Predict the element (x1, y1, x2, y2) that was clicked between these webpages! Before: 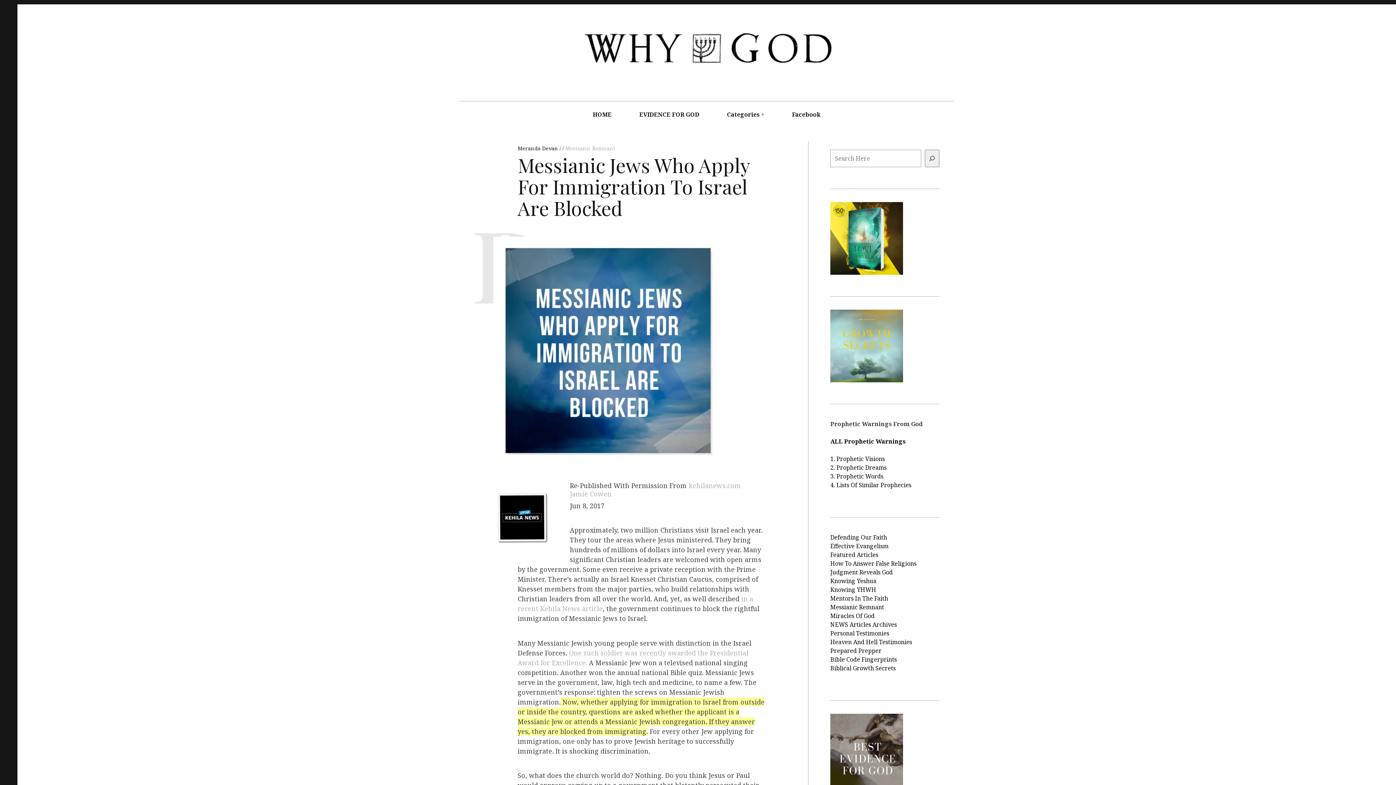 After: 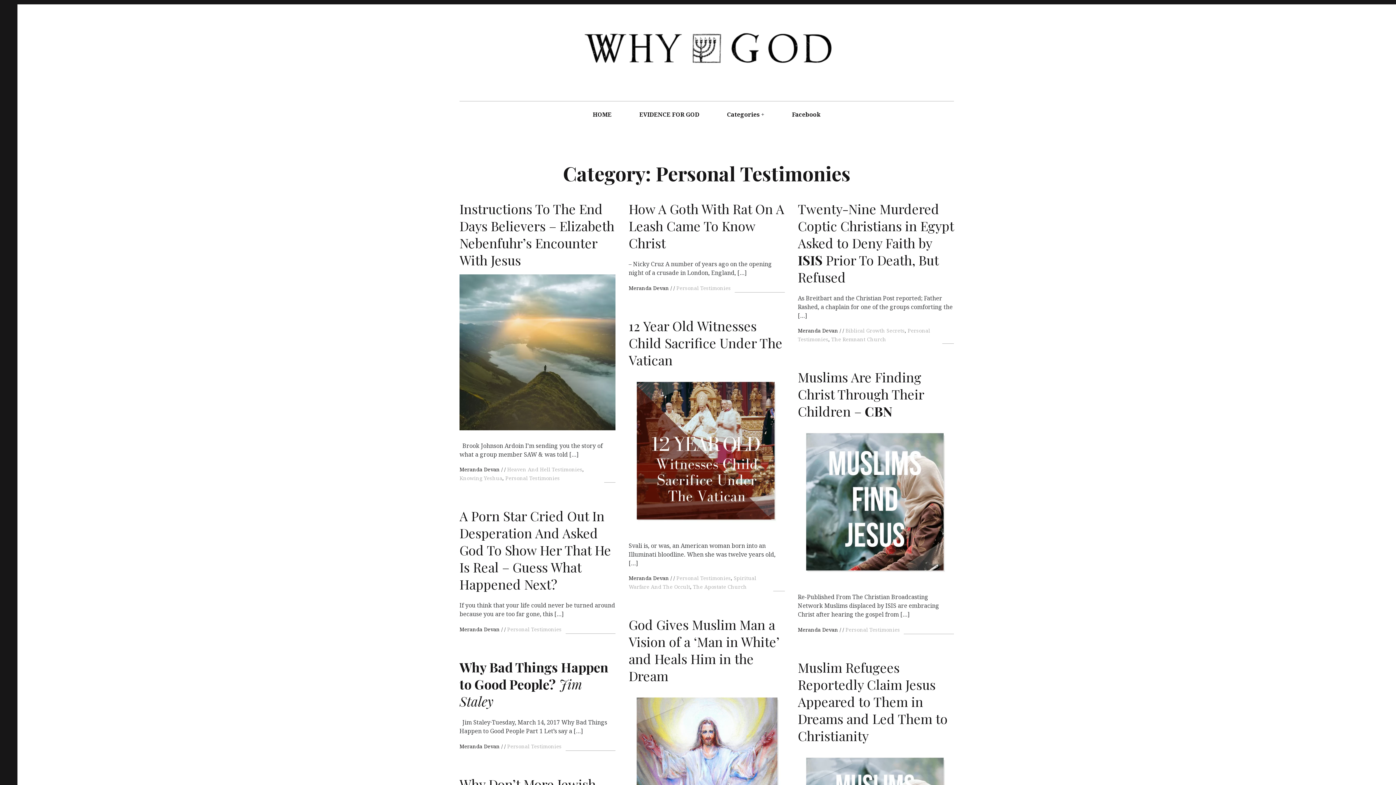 Action: bbox: (830, 629, 856, 637) label: Personal 